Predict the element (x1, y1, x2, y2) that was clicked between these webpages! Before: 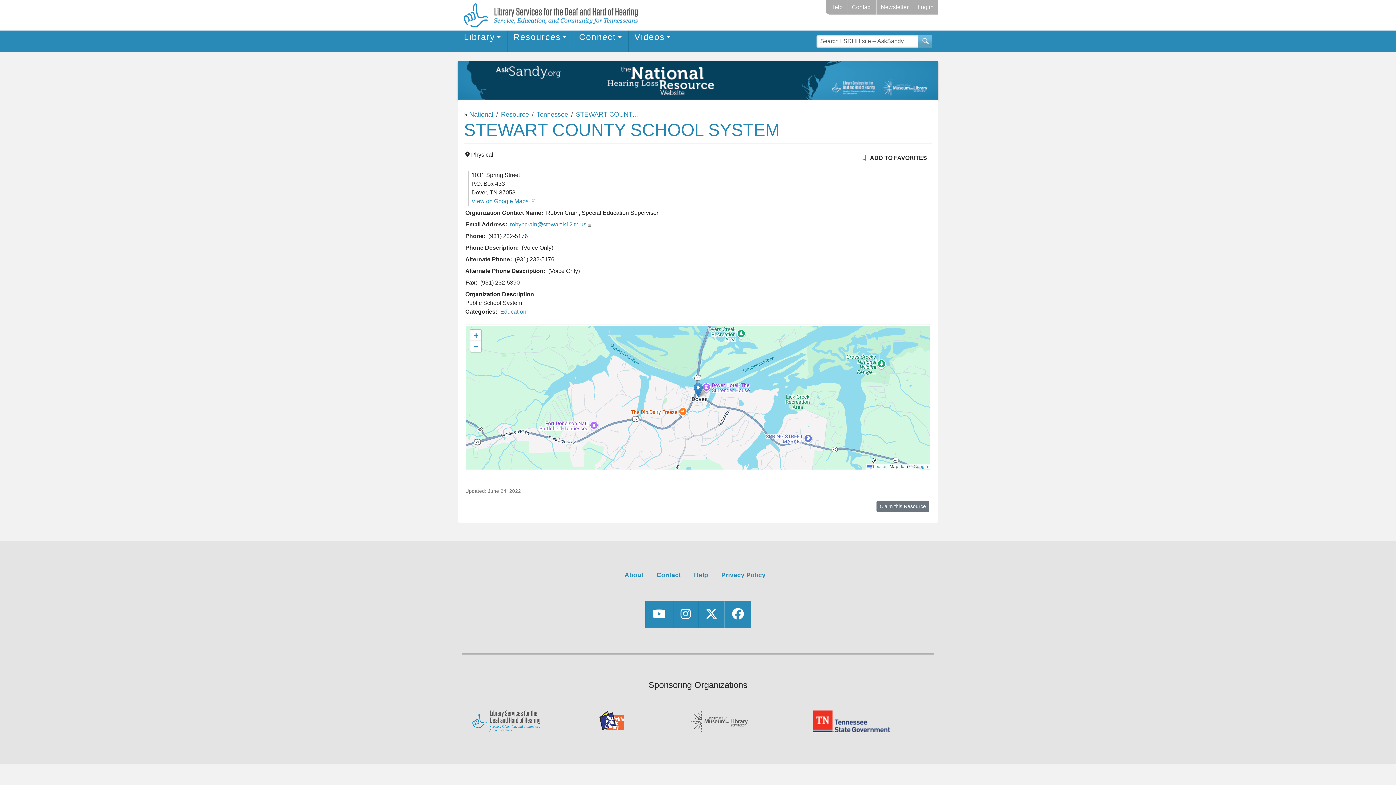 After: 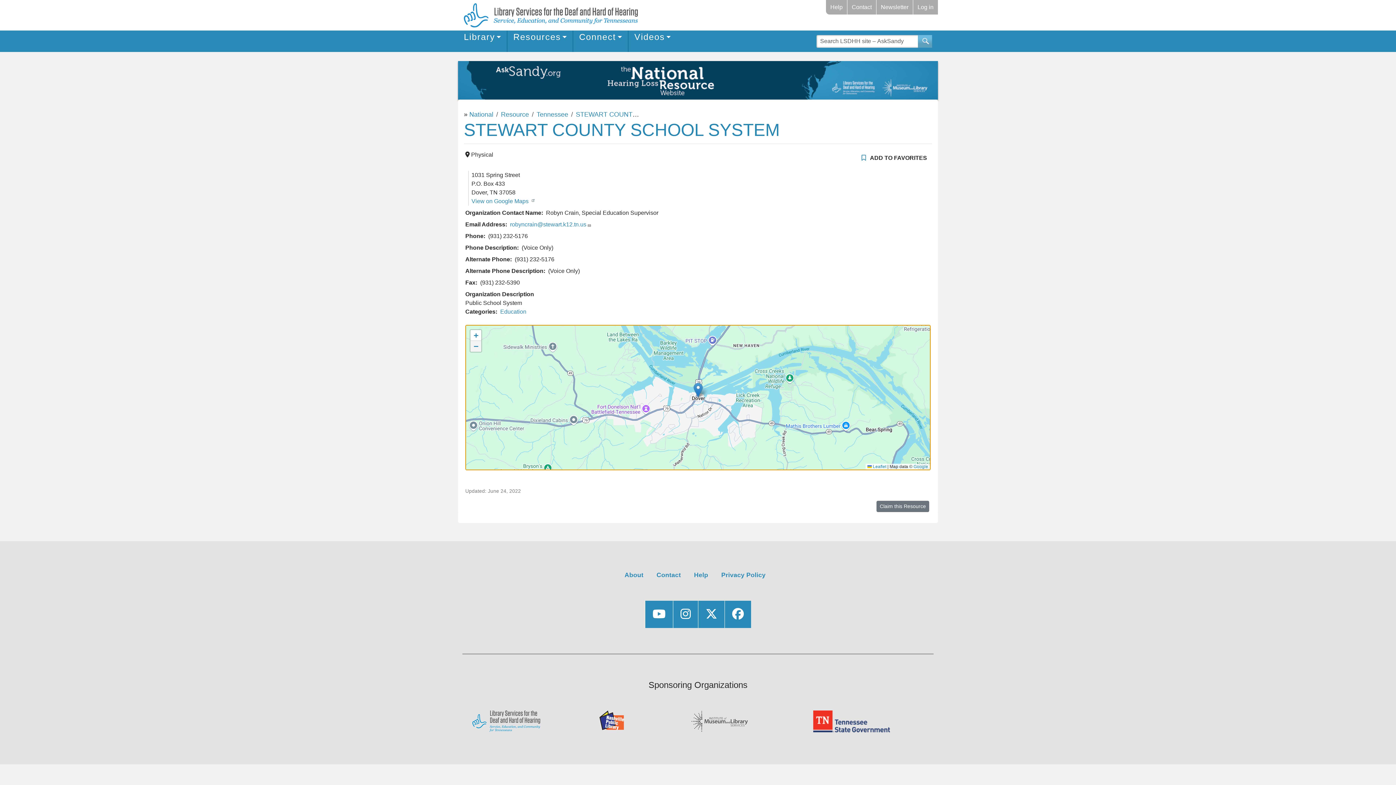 Action: label: Zoom out bbox: (470, 341, 481, 351)